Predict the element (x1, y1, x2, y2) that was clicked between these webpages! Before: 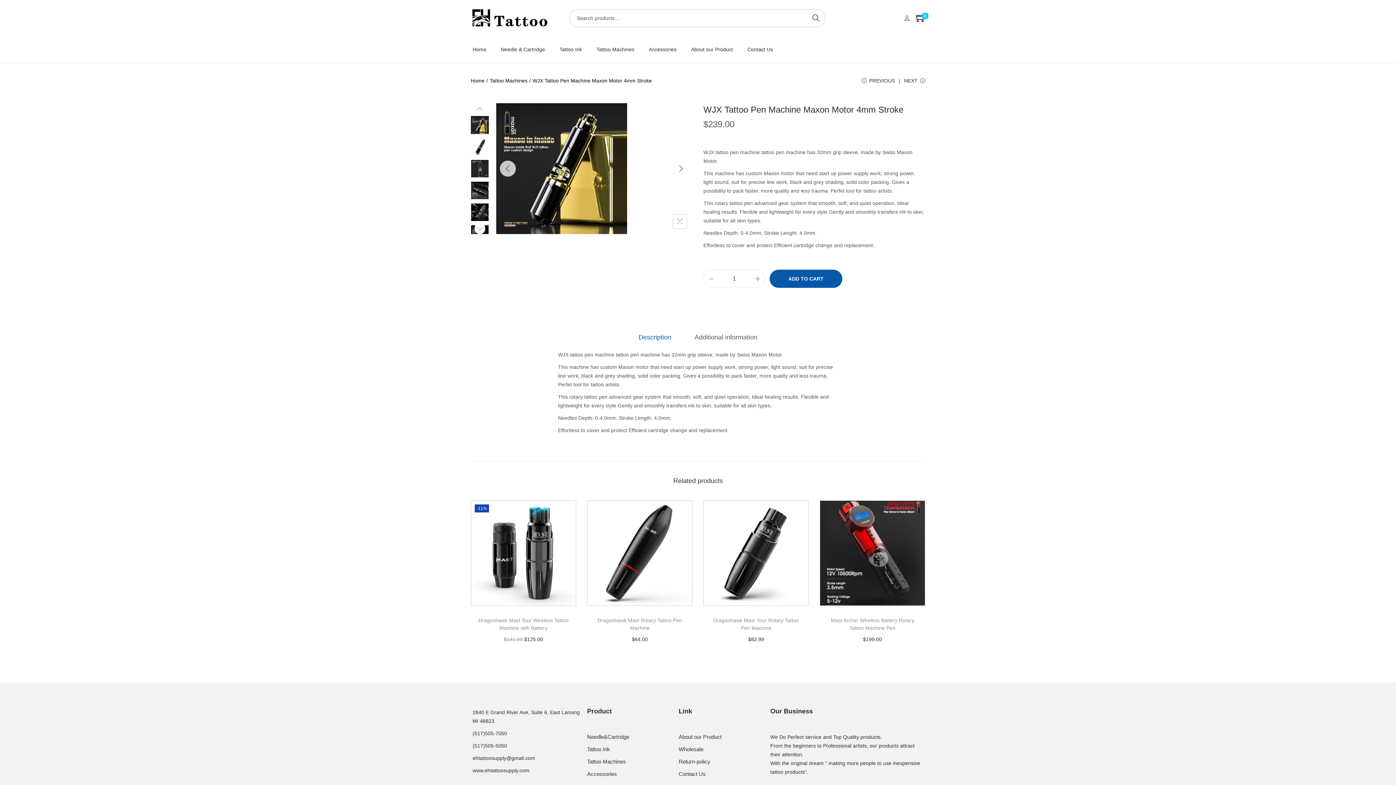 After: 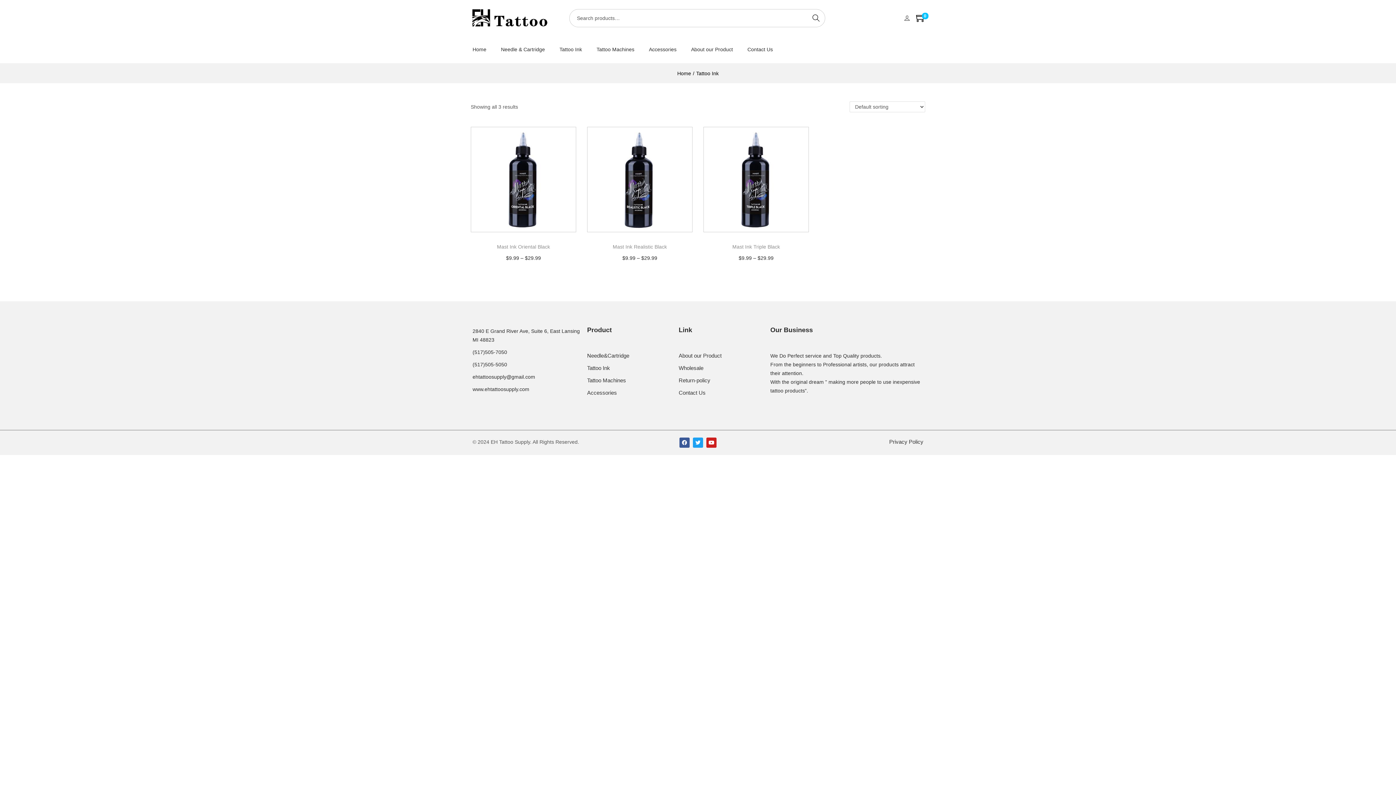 Action: label: Tattoo Ink bbox: (559, 36, 582, 63)